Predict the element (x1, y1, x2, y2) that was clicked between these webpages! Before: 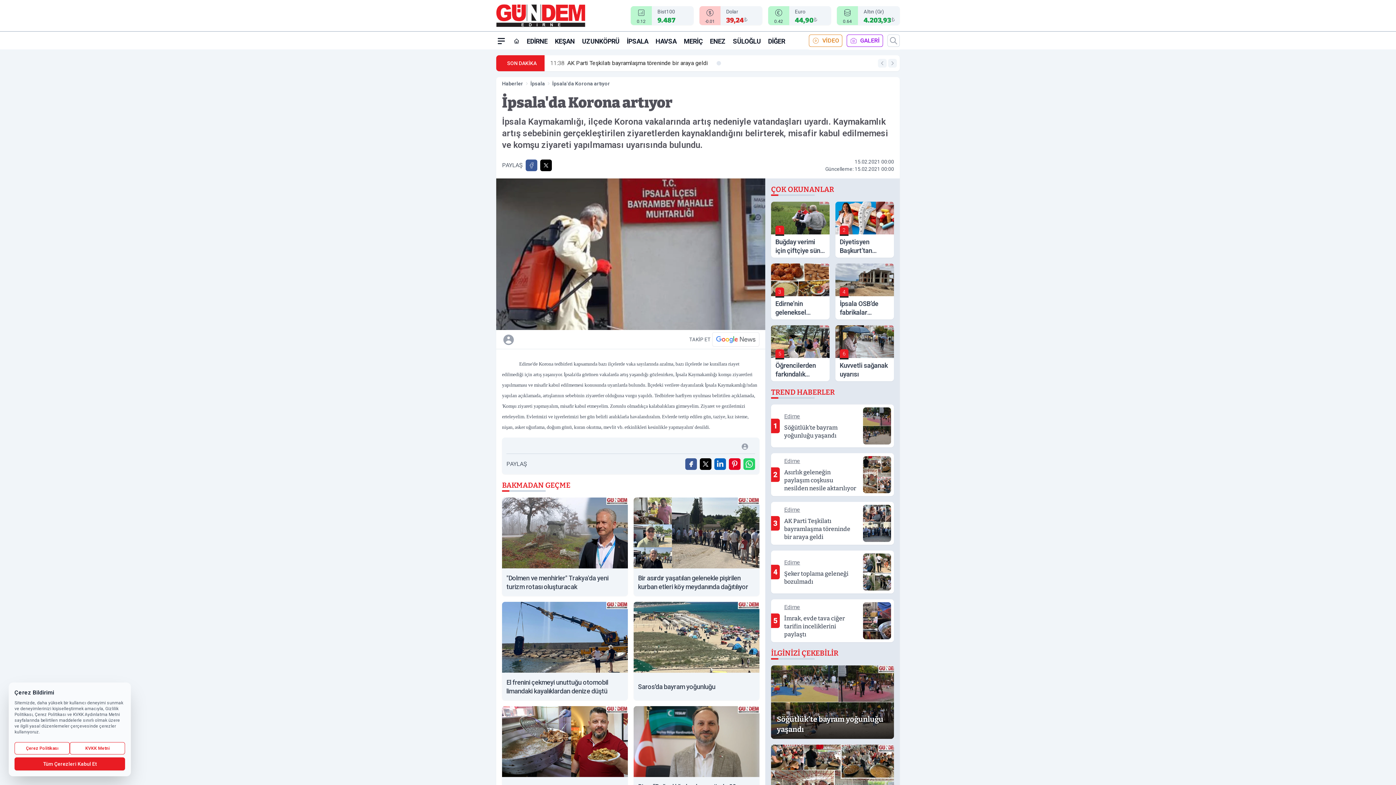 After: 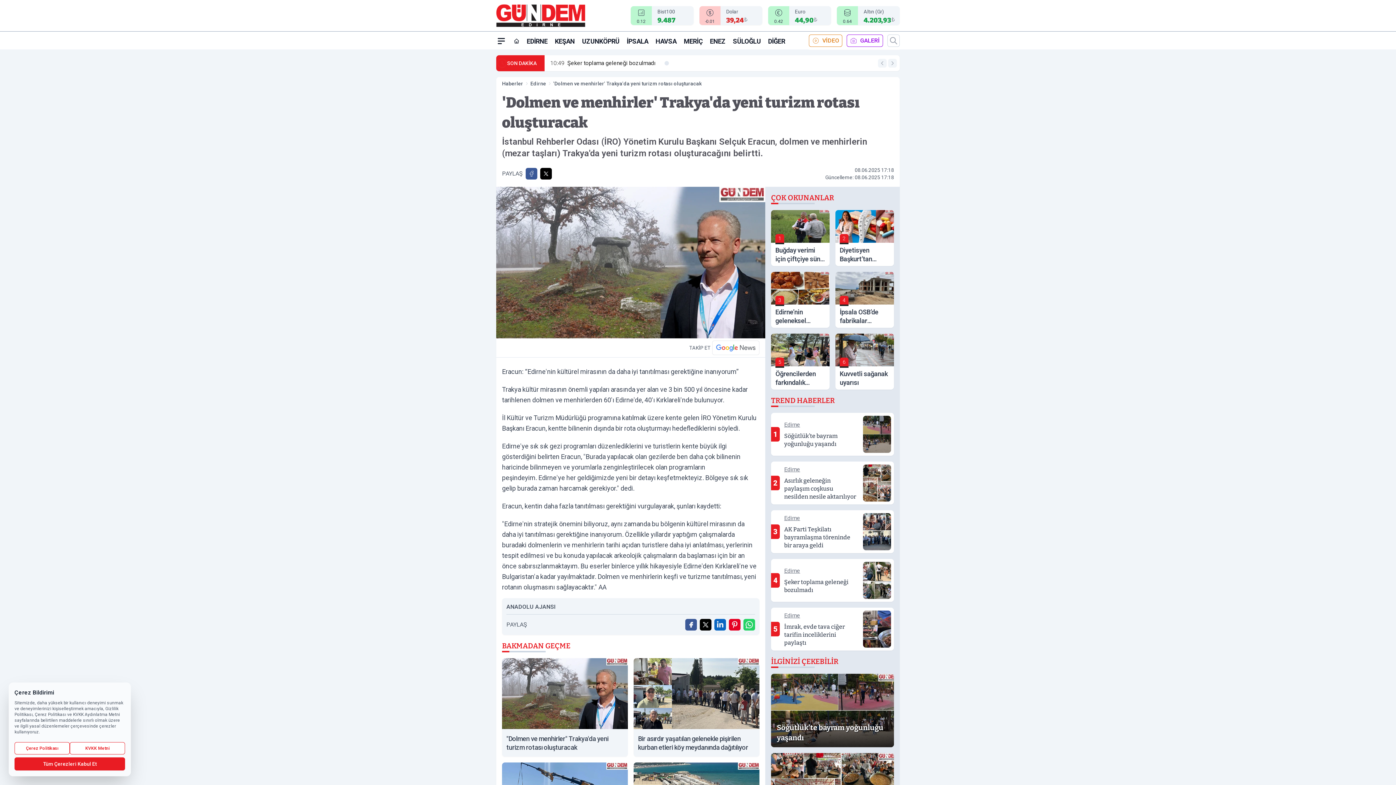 Action: bbox: (502, 497, 628, 596) label: "Dolmen ve menhirler" Trakya'da yeni turizm rotası oluşturacak